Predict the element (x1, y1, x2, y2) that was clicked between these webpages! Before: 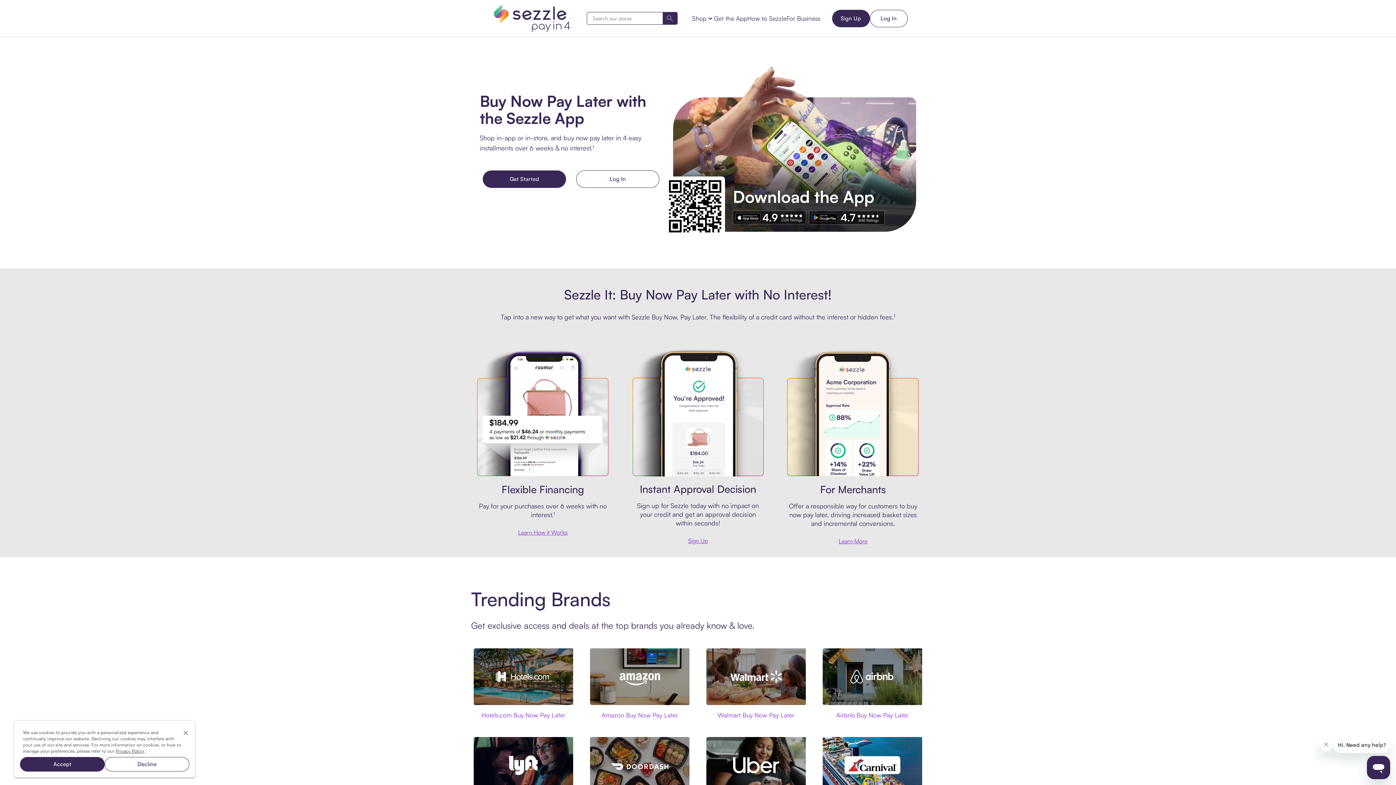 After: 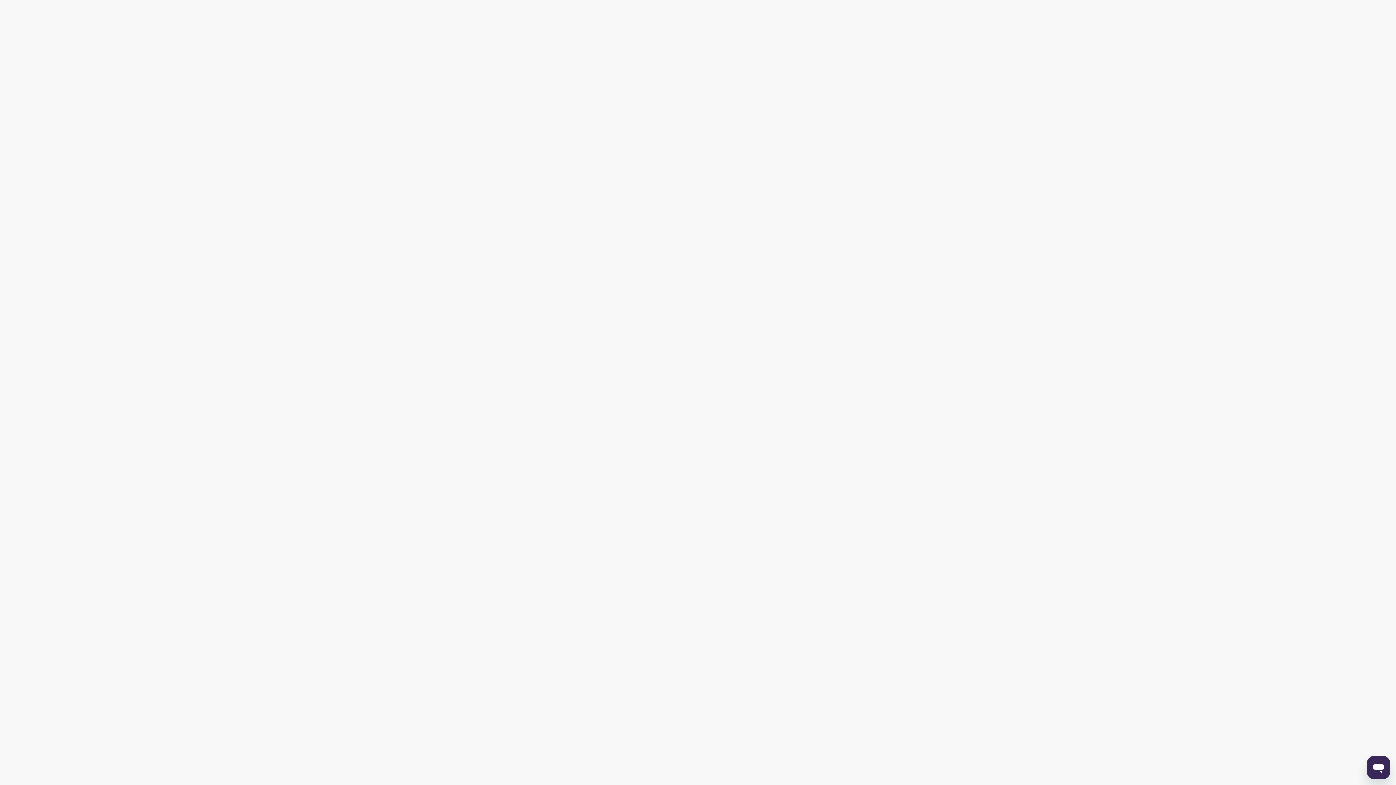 Action: label: Sign Up bbox: (688, 537, 707, 544)